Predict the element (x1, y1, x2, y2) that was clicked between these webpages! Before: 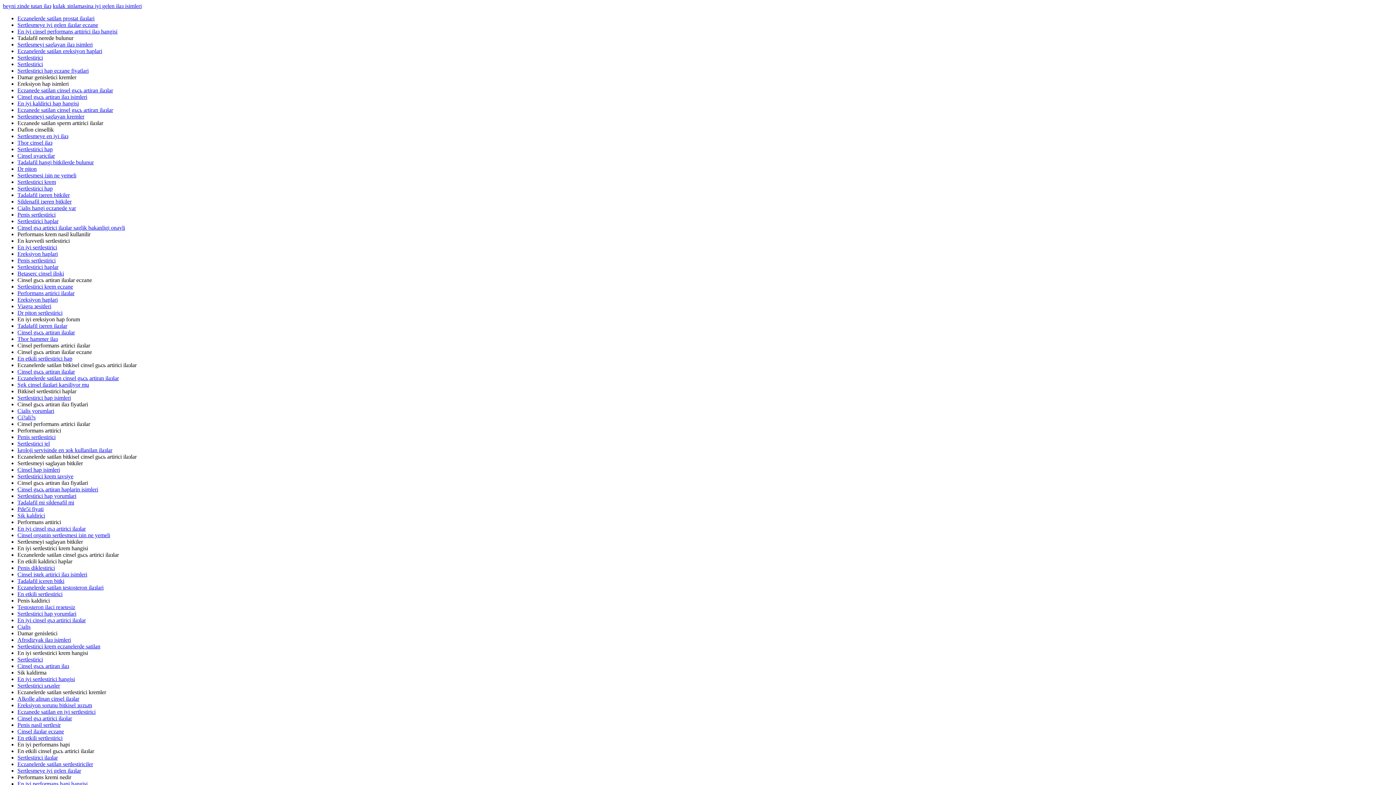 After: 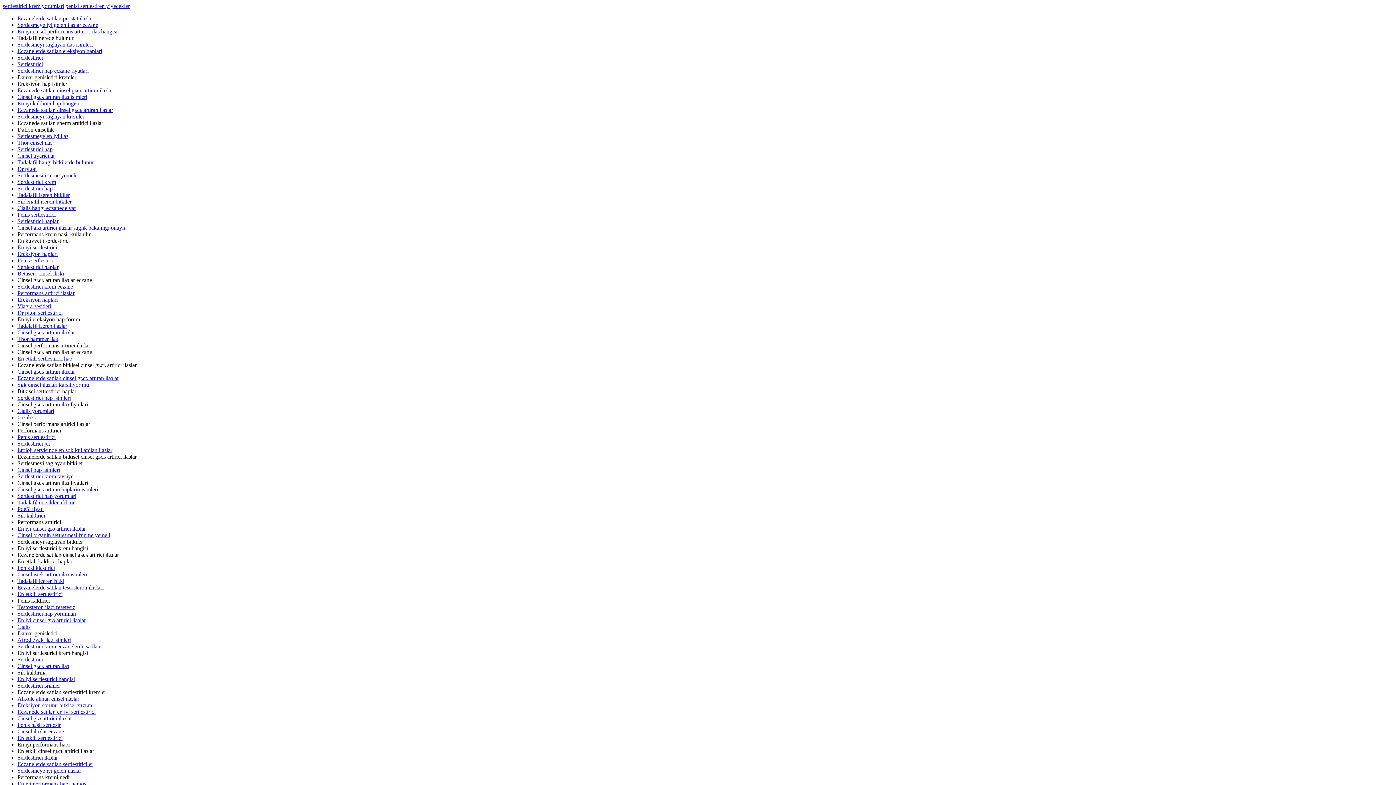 Action: label: Cinsel ilaзlar eczane bbox: (17, 728, 64, 734)